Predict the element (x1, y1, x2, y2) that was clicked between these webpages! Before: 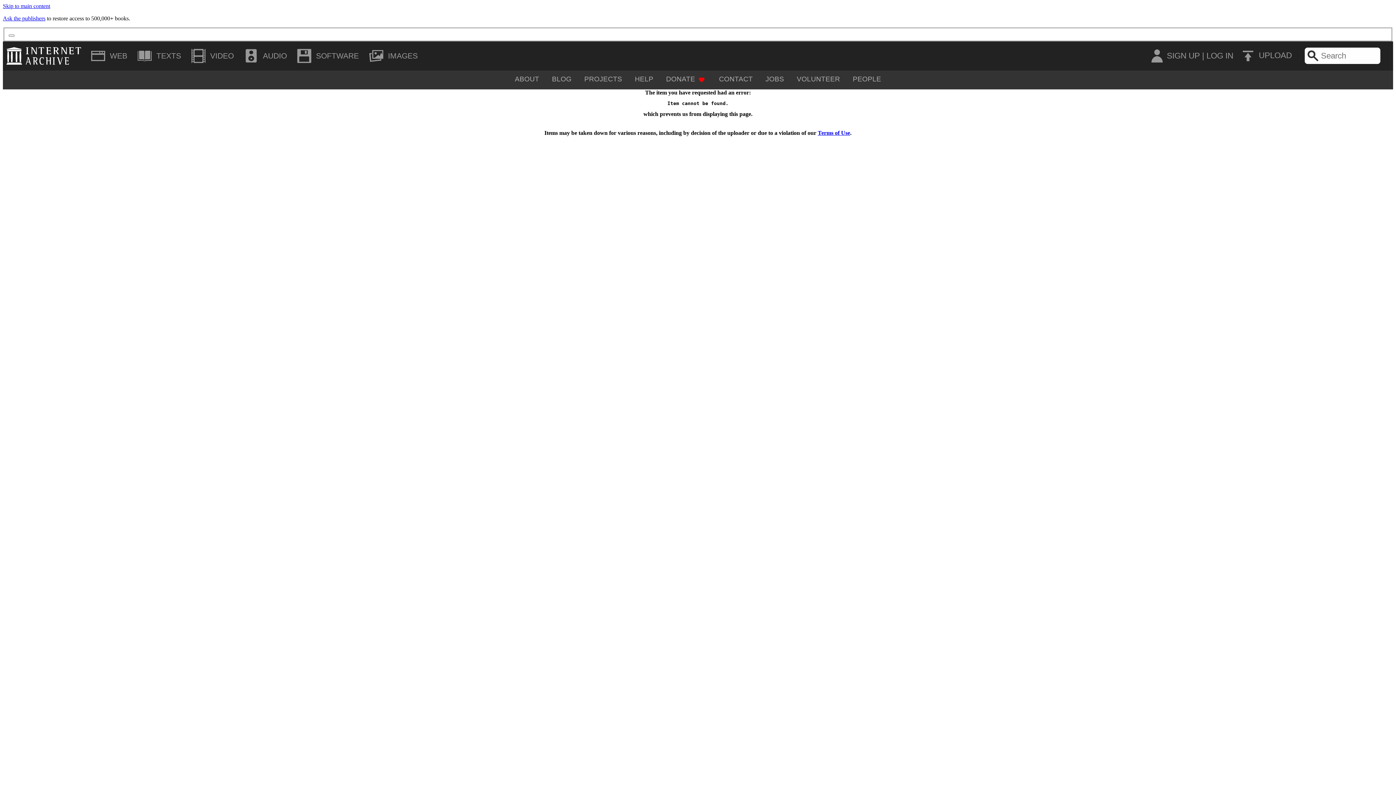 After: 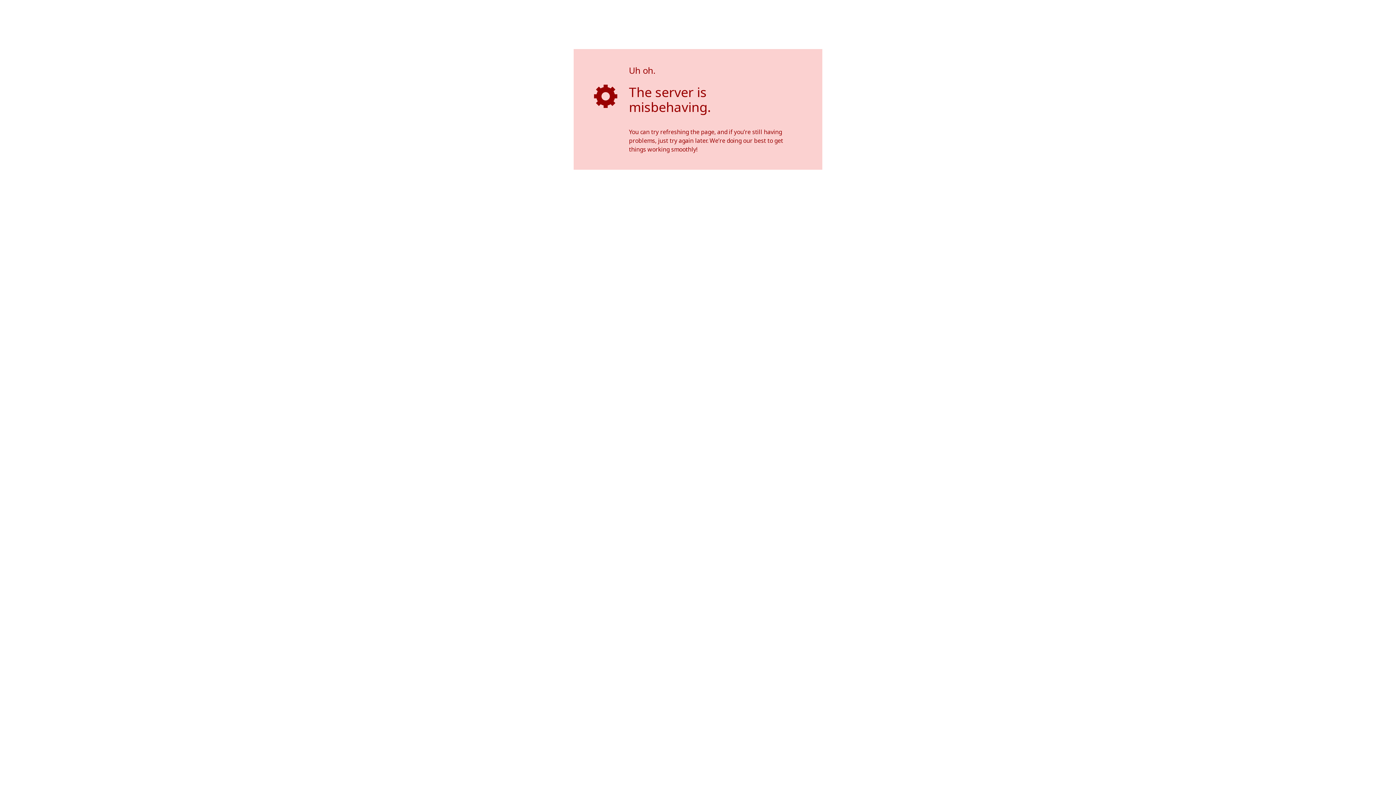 Action: label: Ask the publishers bbox: (2, 15, 45, 21)